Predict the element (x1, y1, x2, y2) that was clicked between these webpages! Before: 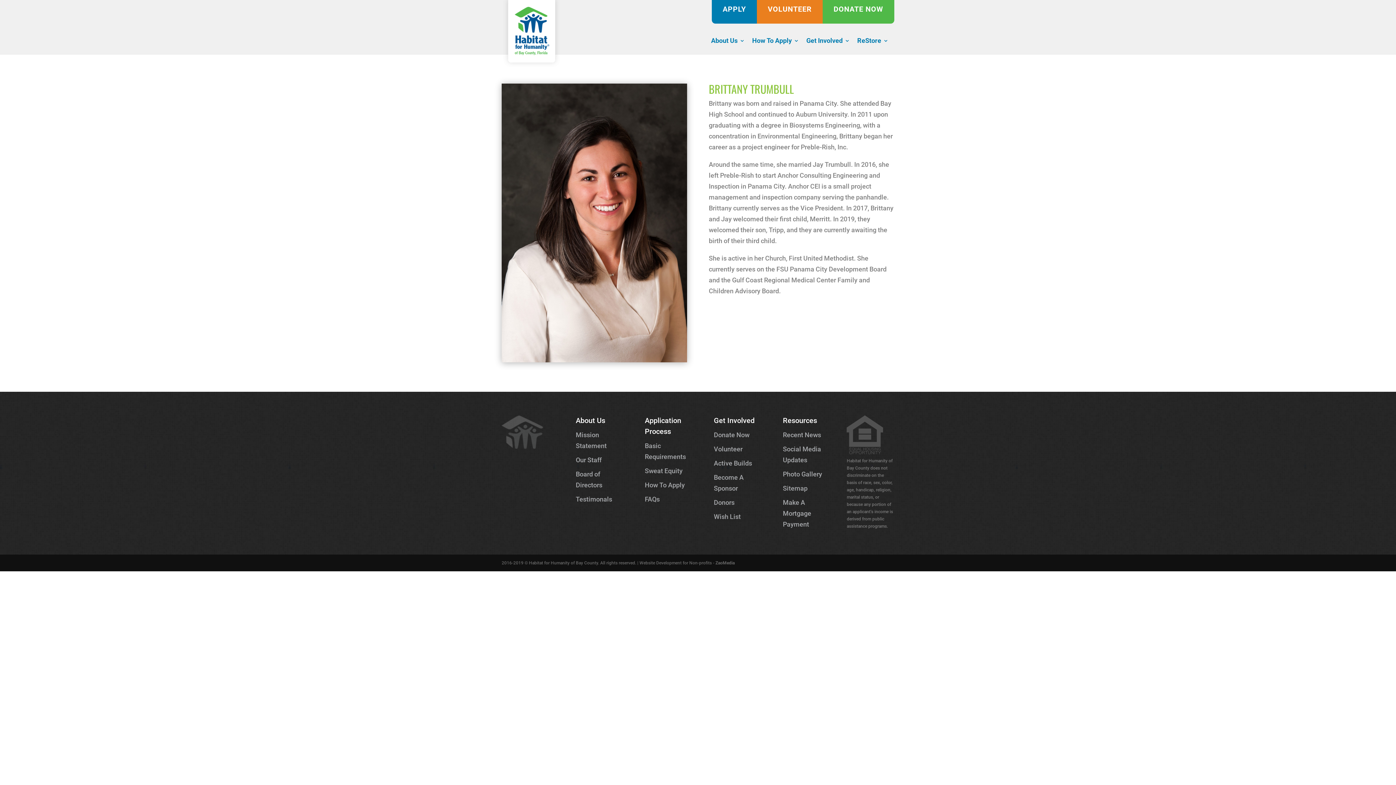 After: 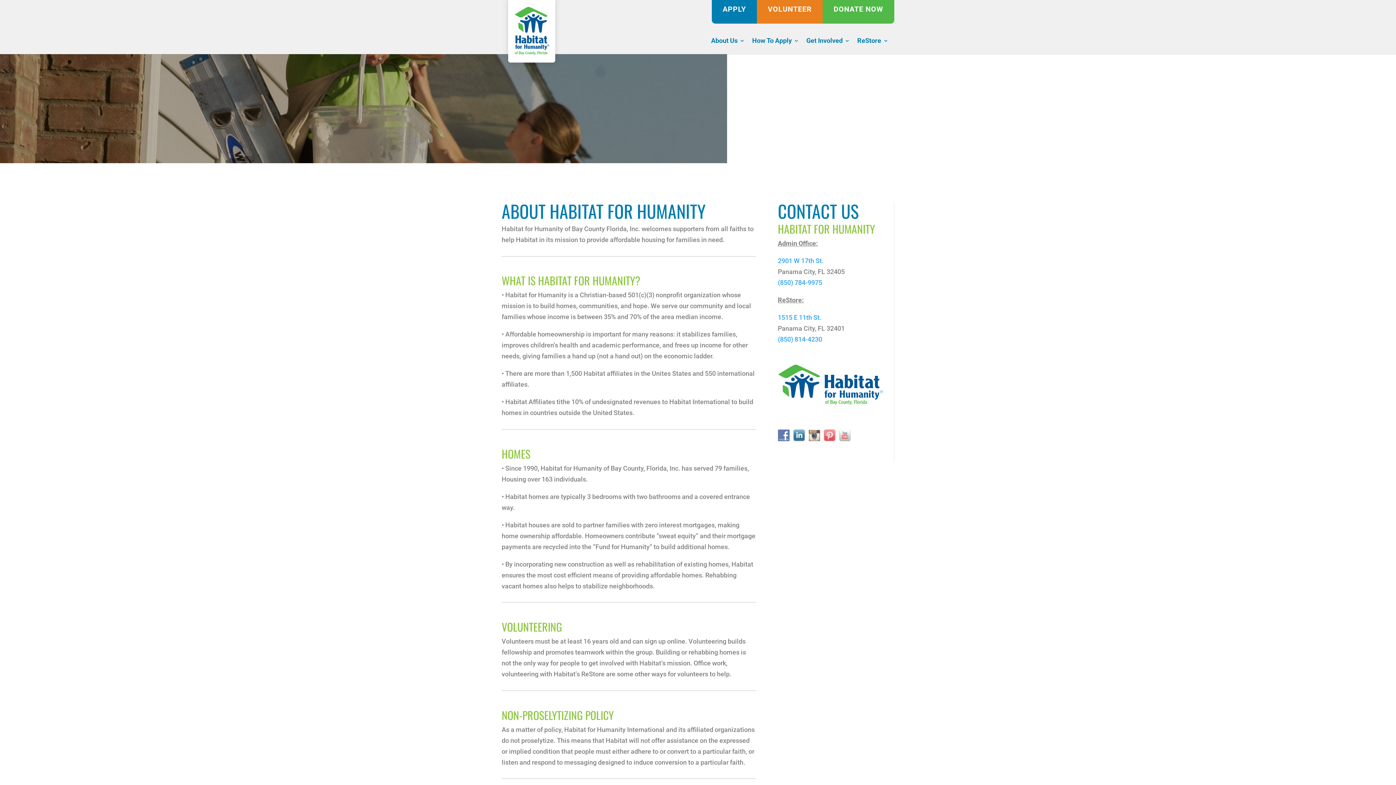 Action: label: About Us bbox: (575, 416, 605, 426)